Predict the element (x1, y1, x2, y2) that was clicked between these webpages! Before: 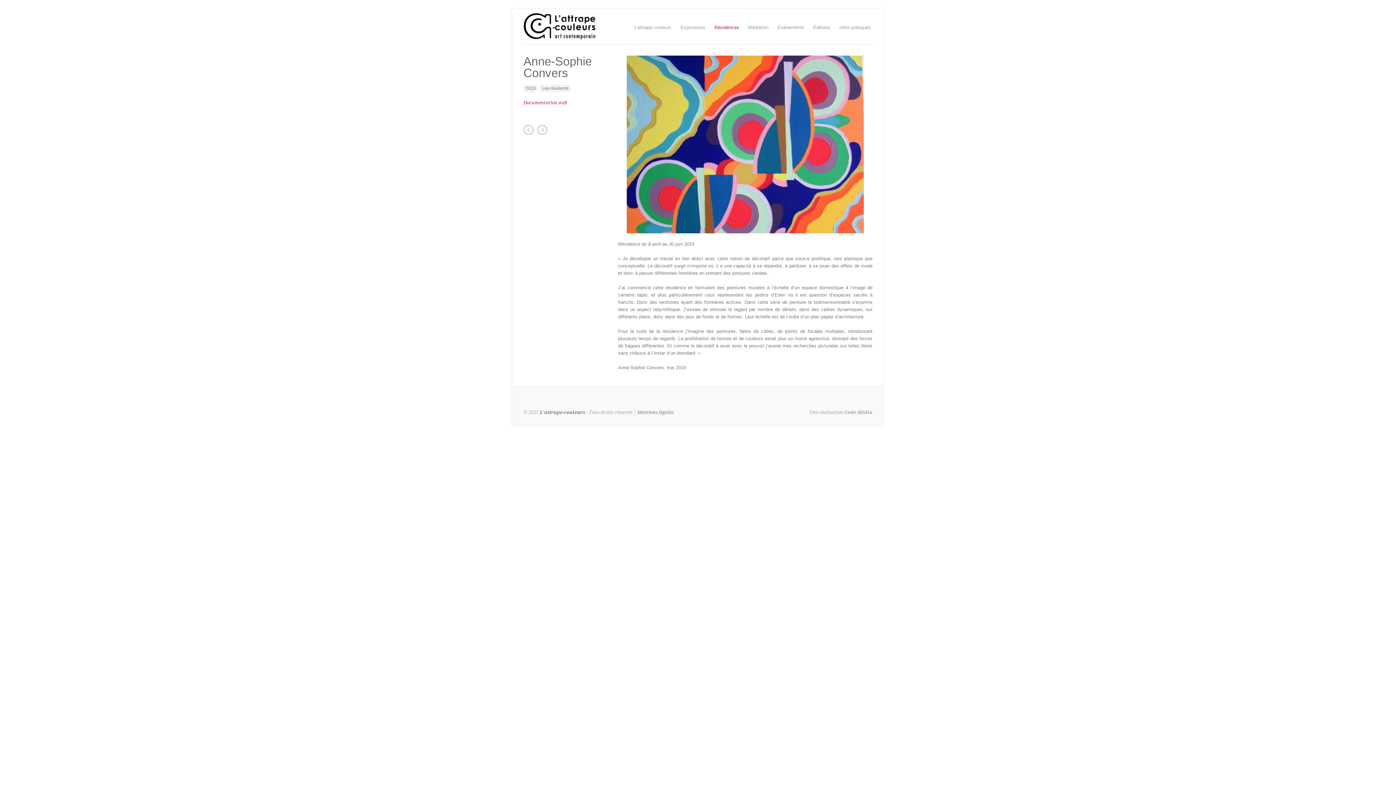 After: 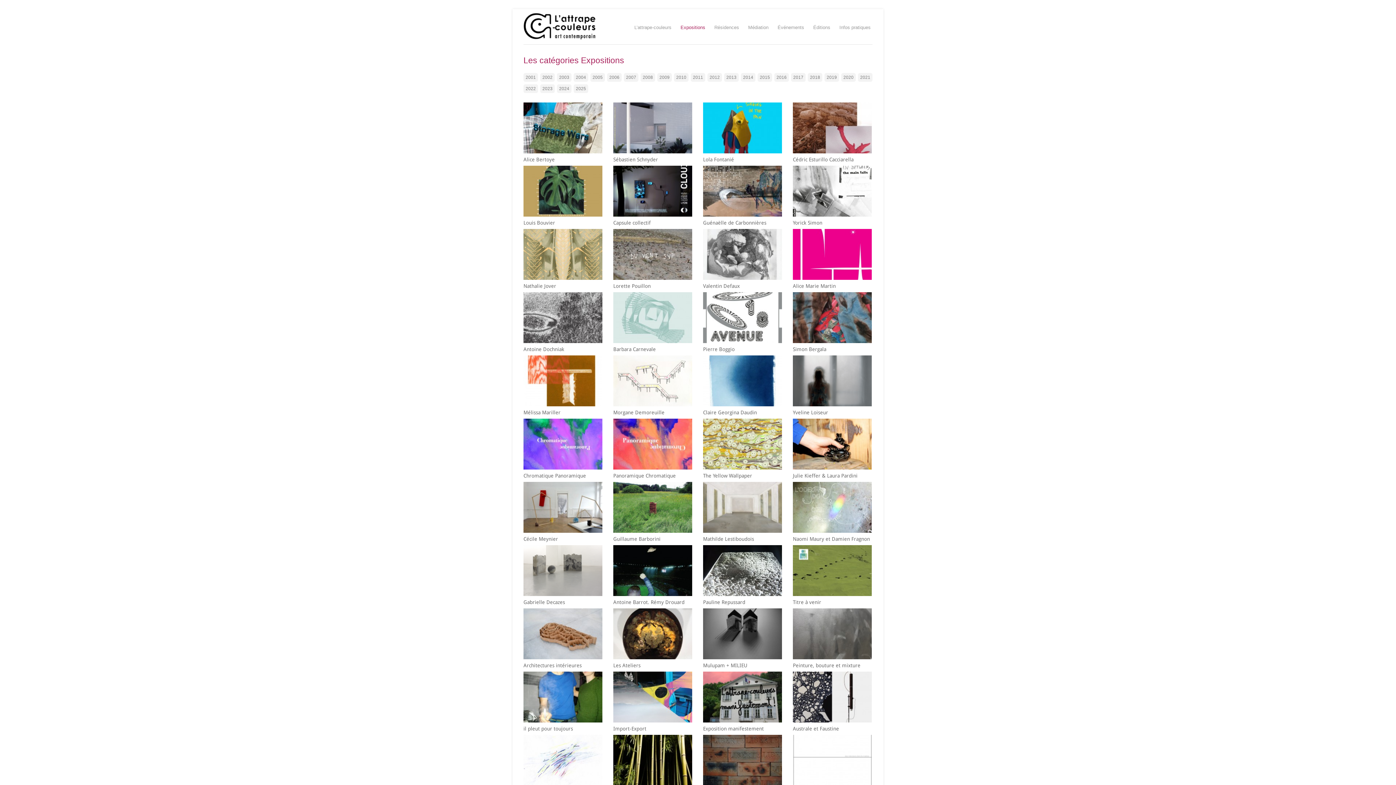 Action: label: Expositions bbox: (680, 23, 705, 32)